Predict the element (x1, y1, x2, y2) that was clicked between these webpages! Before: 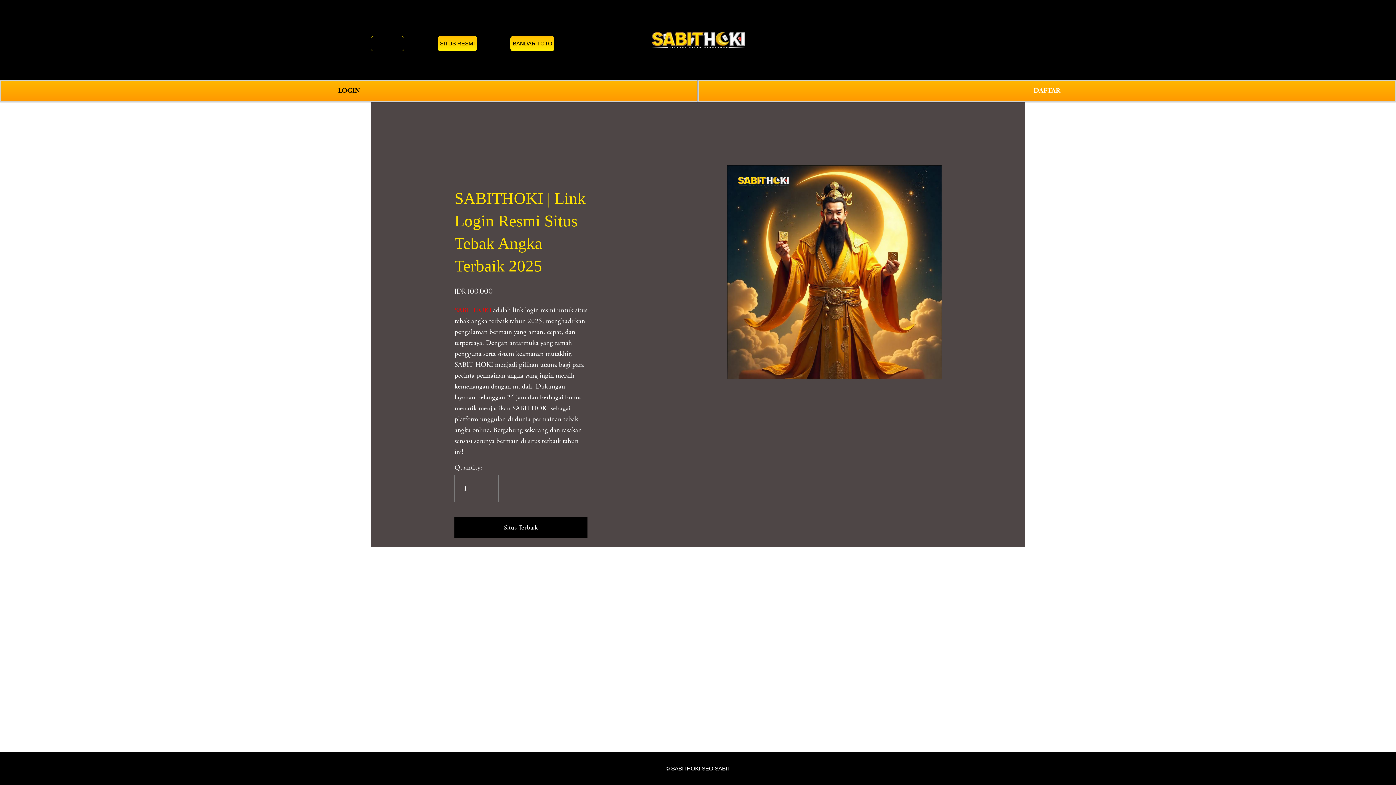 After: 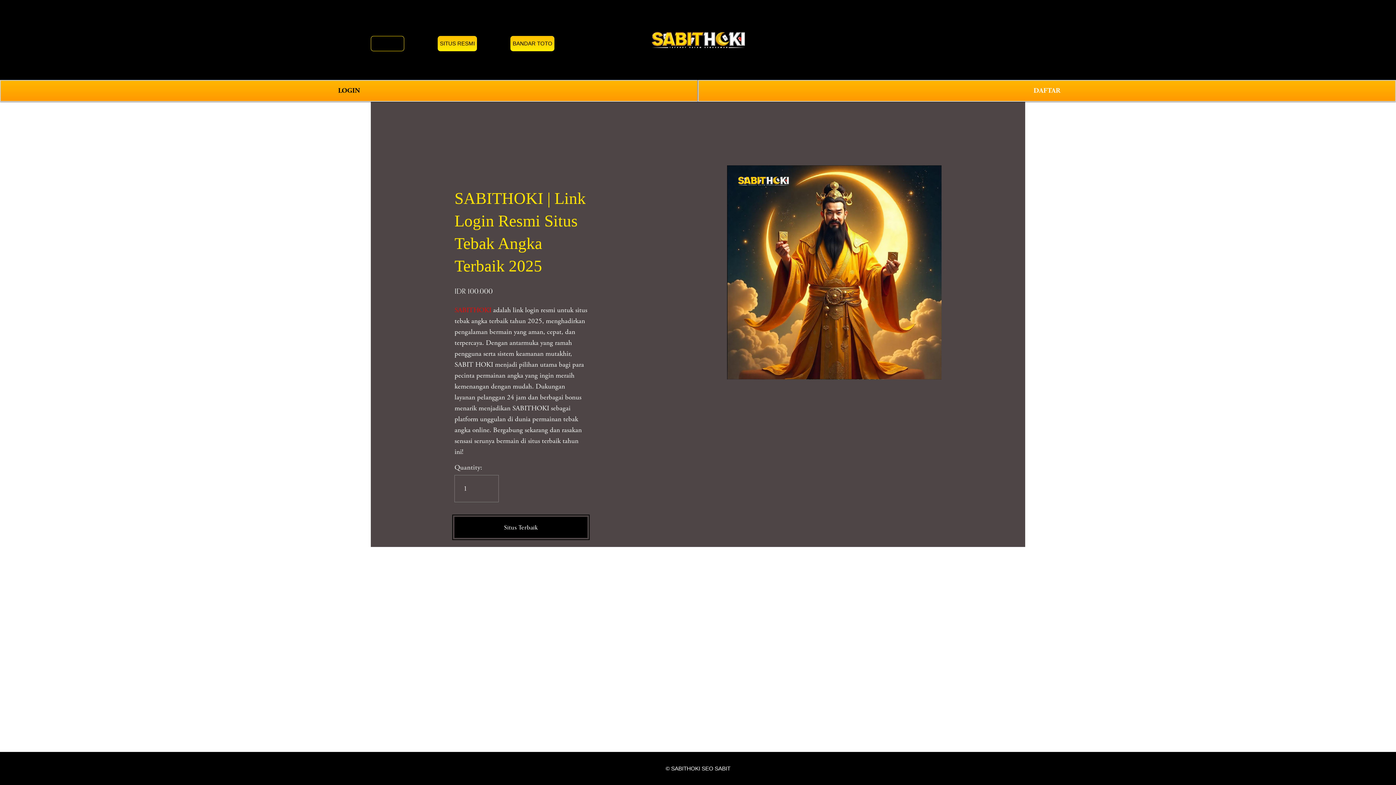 Action: bbox: (454, 523, 587, 532) label: Situs Terbaik